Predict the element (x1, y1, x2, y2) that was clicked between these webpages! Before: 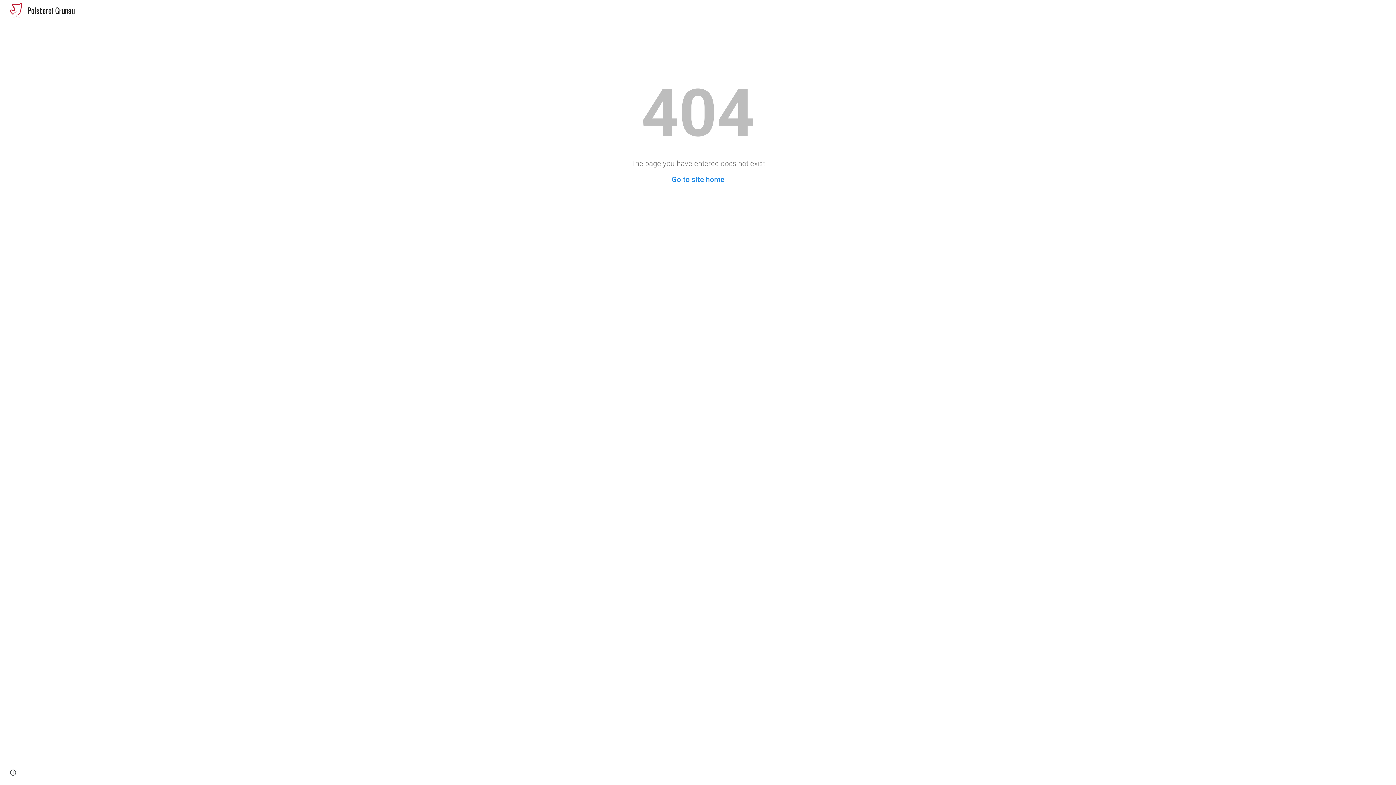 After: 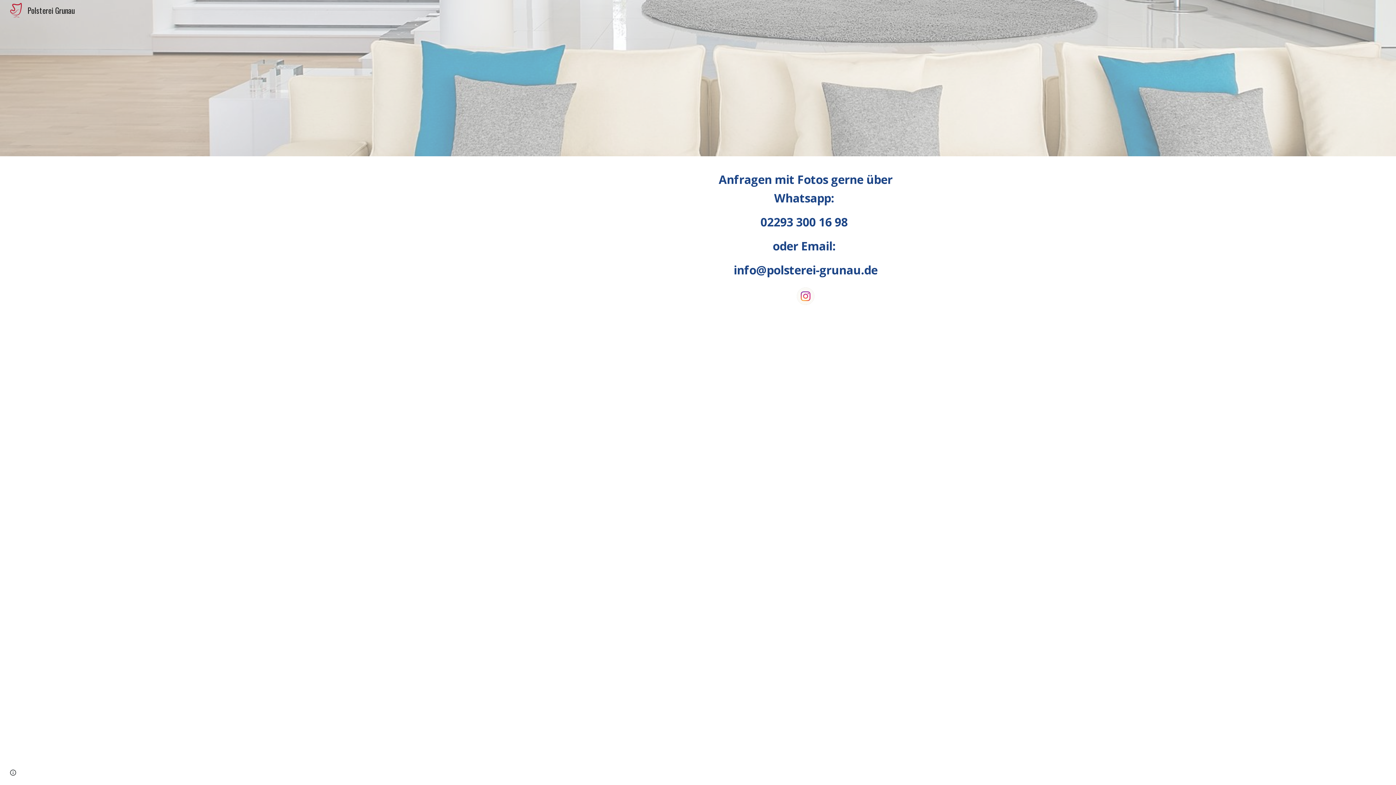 Action: label: Polsterei Grunau bbox: (5, 3, 79, 14)